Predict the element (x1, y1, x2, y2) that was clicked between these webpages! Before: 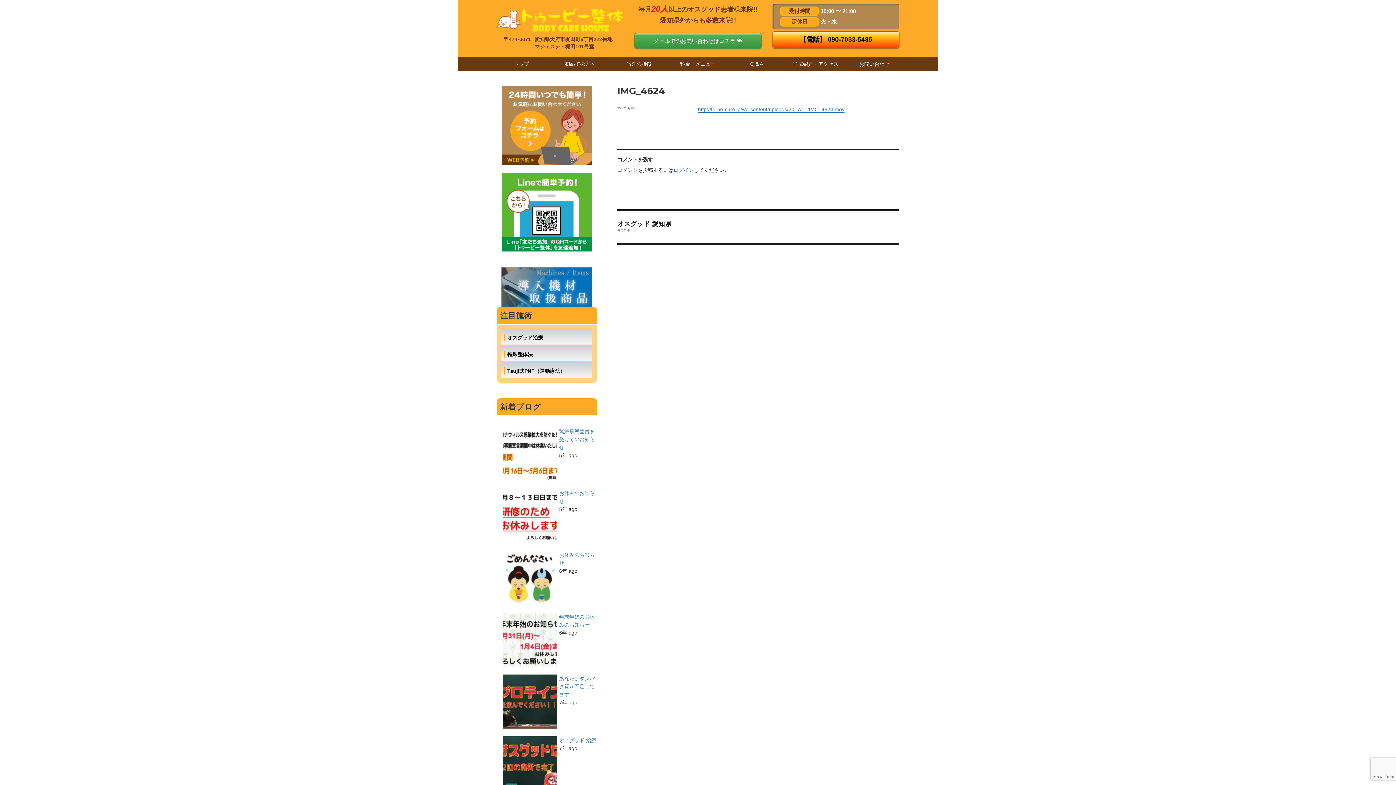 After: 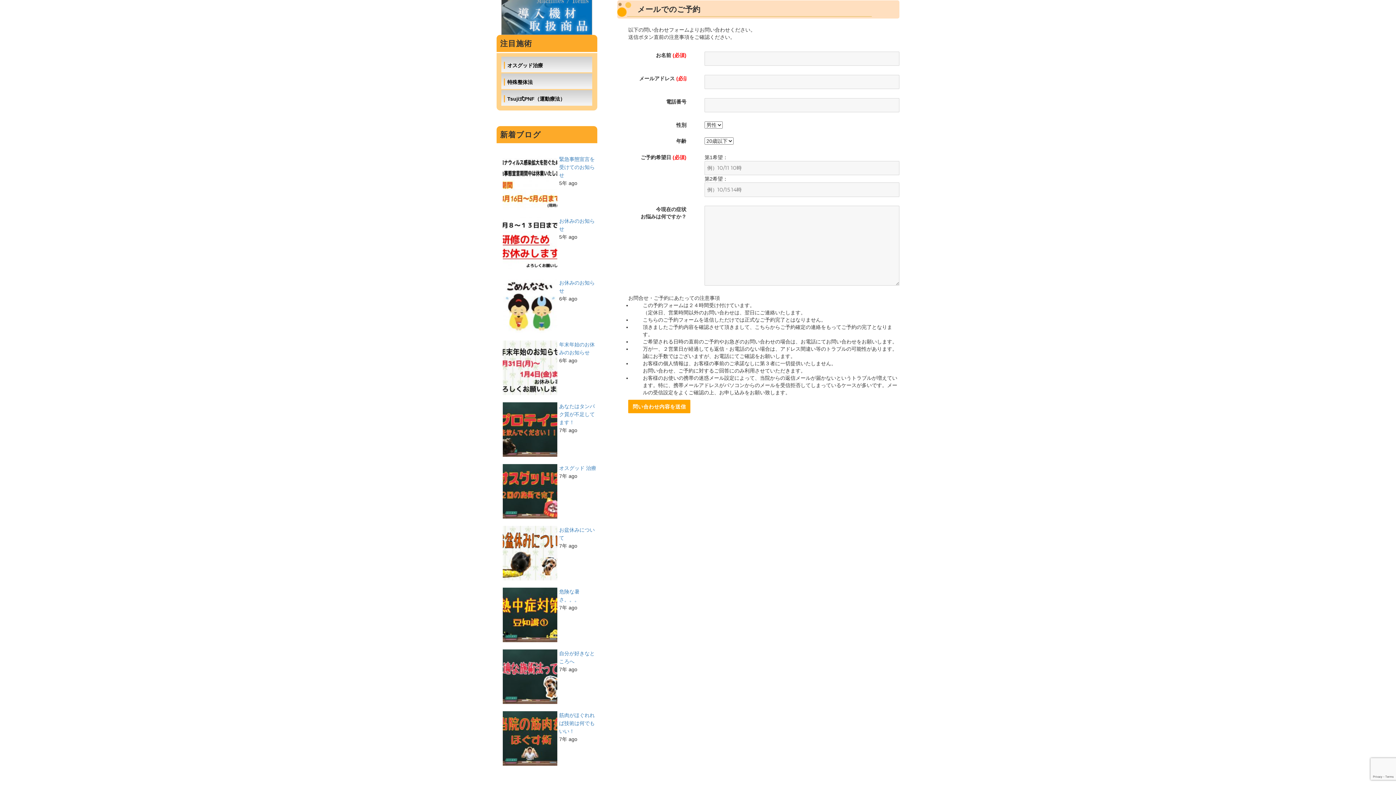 Action: label: メールでのお問い合わせはコチラ  bbox: (653, 37, 742, 44)